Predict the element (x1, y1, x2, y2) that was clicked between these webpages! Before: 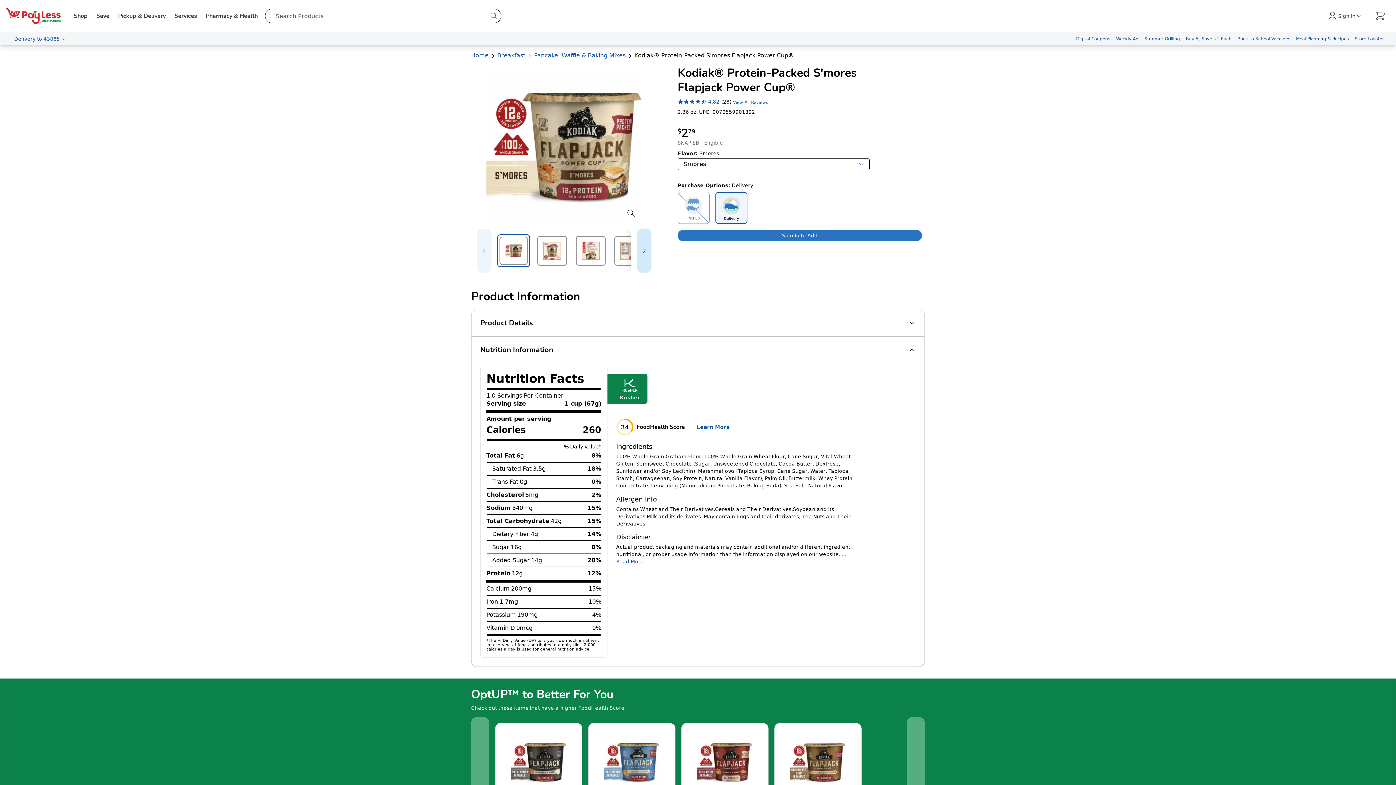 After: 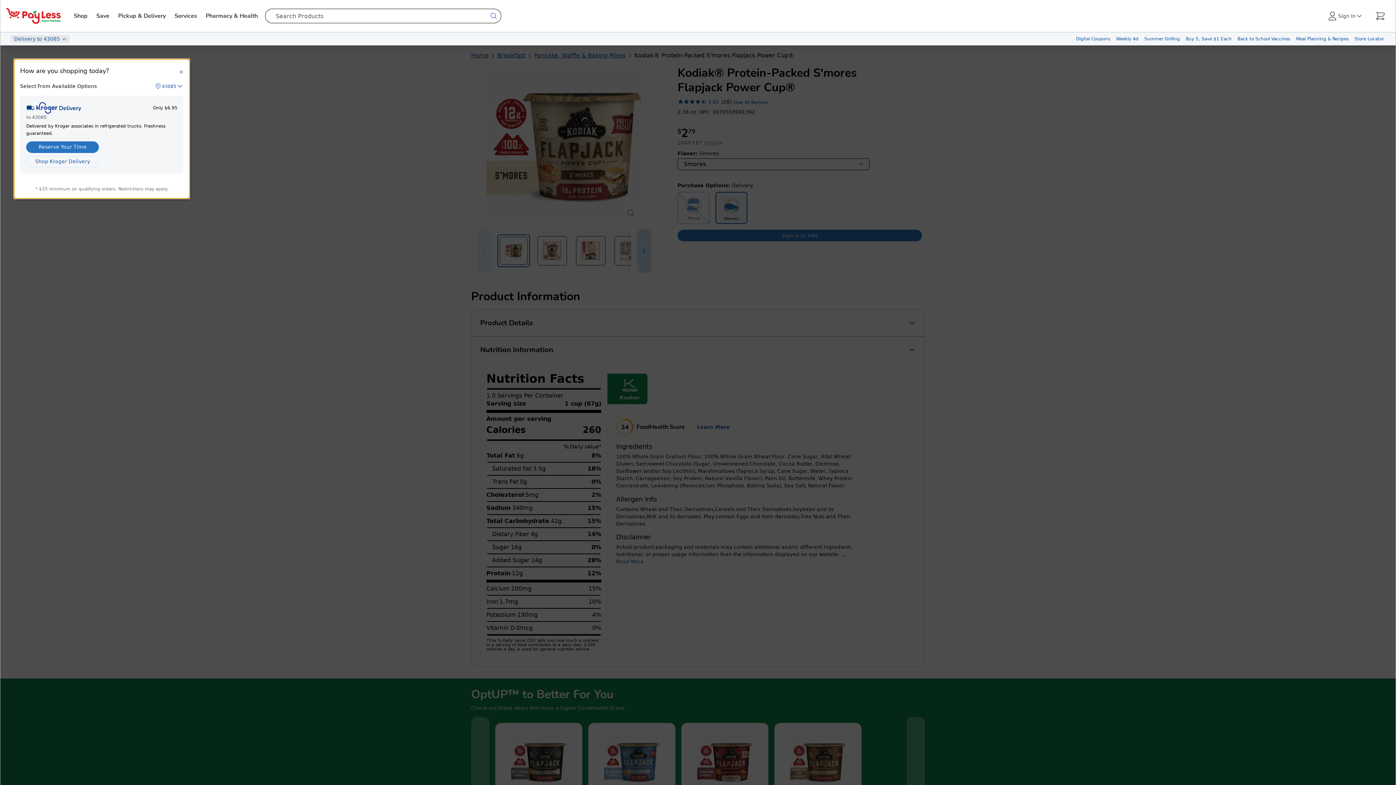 Action: bbox: (10, 35, 69, 42) label:  Delivery
 to
 43085